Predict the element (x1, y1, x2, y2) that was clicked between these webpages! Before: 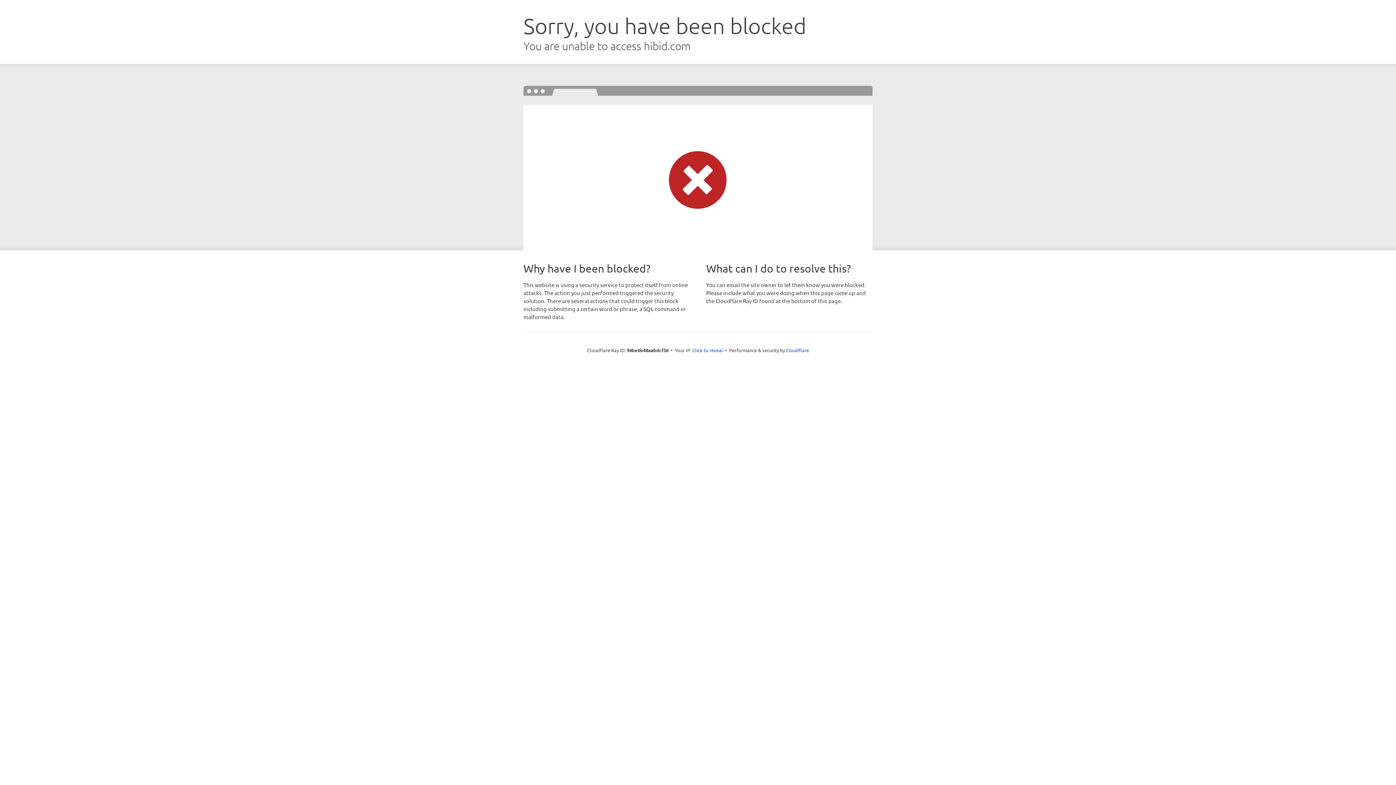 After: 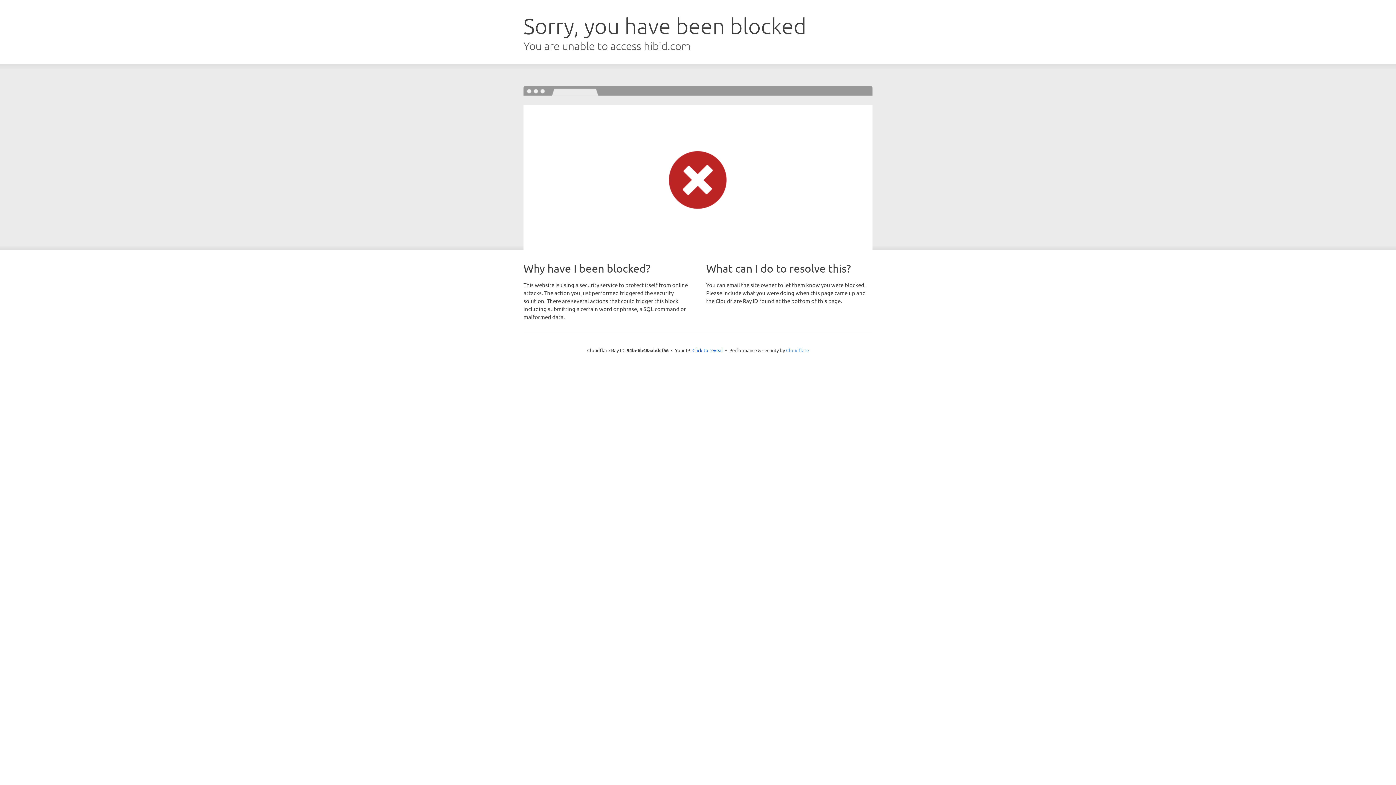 Action: bbox: (786, 347, 809, 353) label: Cloudflare